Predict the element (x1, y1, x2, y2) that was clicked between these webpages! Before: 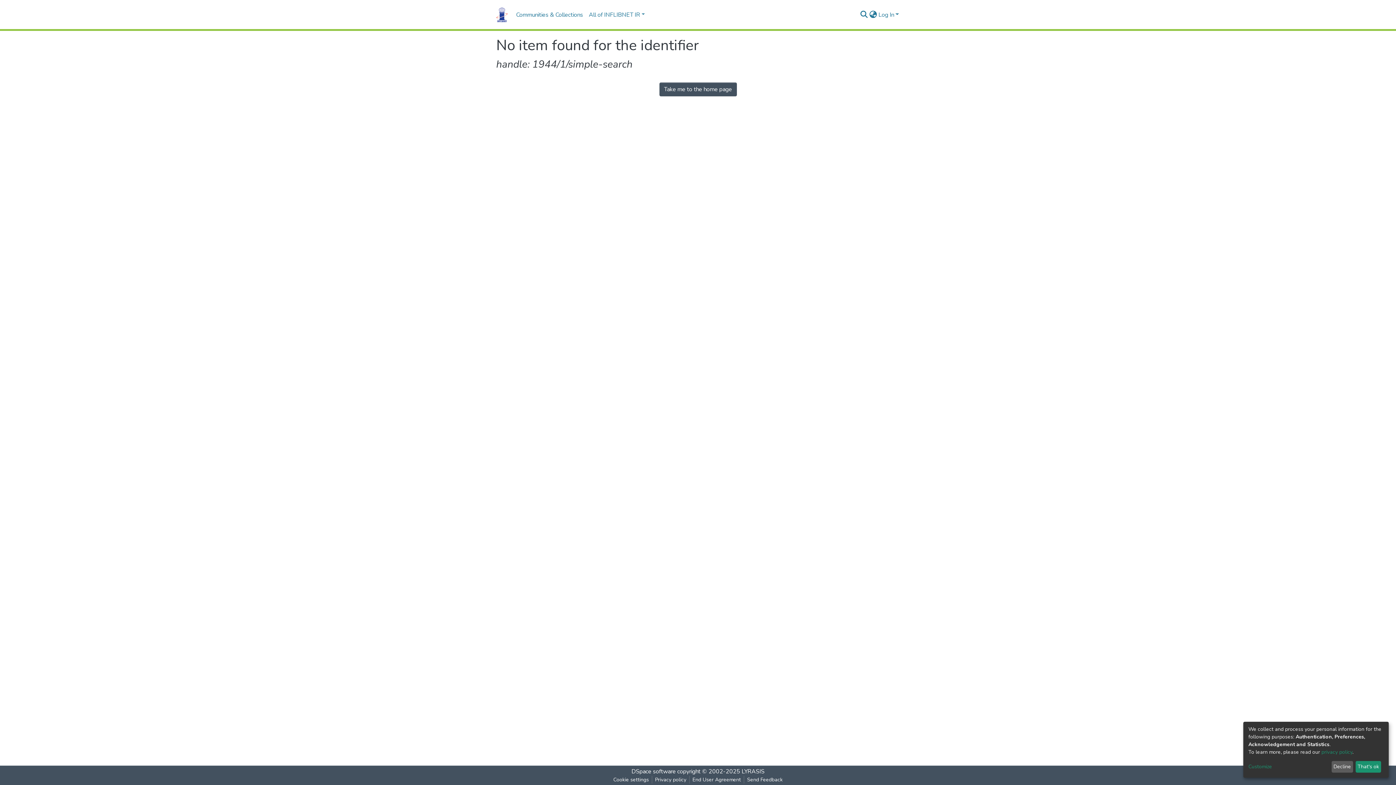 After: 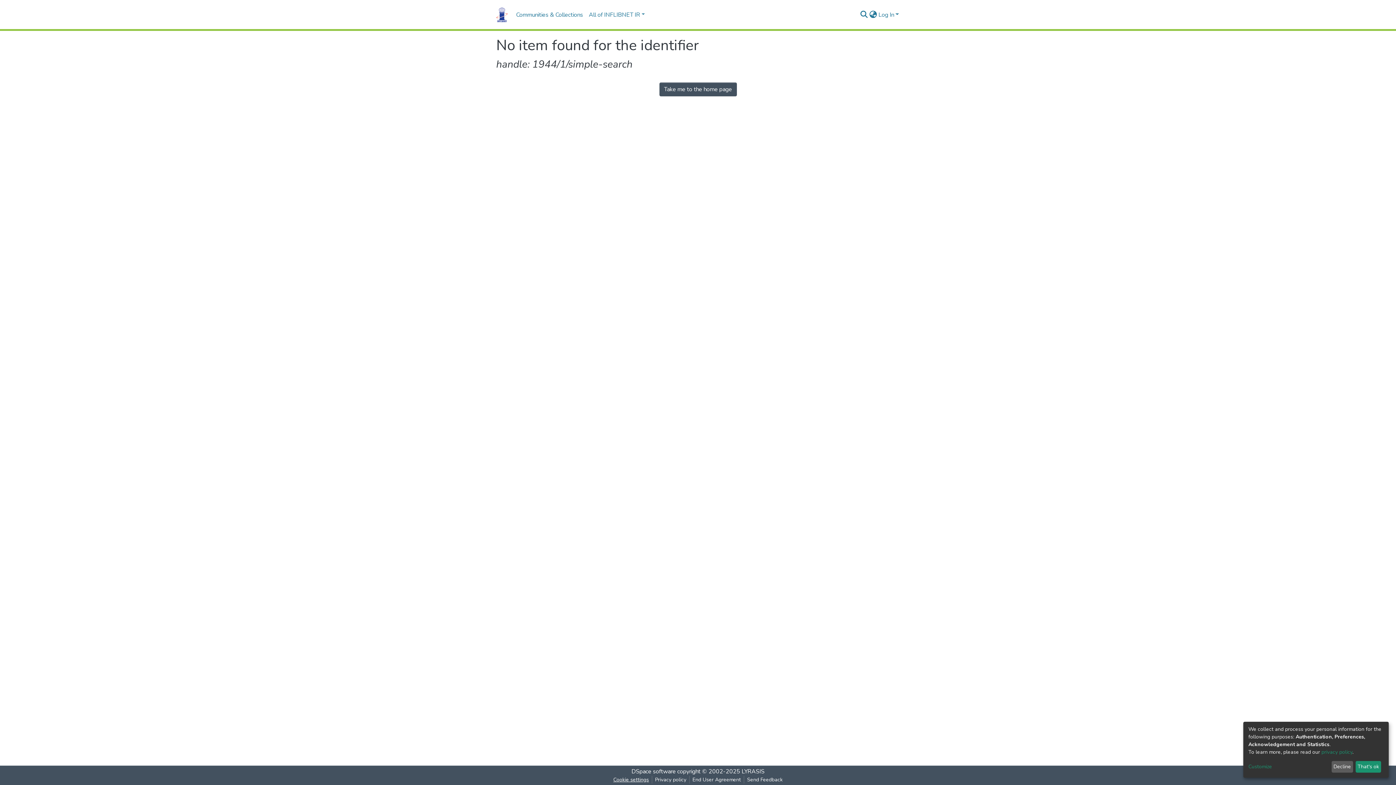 Action: label: Cookie settings bbox: (610, 776, 652, 784)